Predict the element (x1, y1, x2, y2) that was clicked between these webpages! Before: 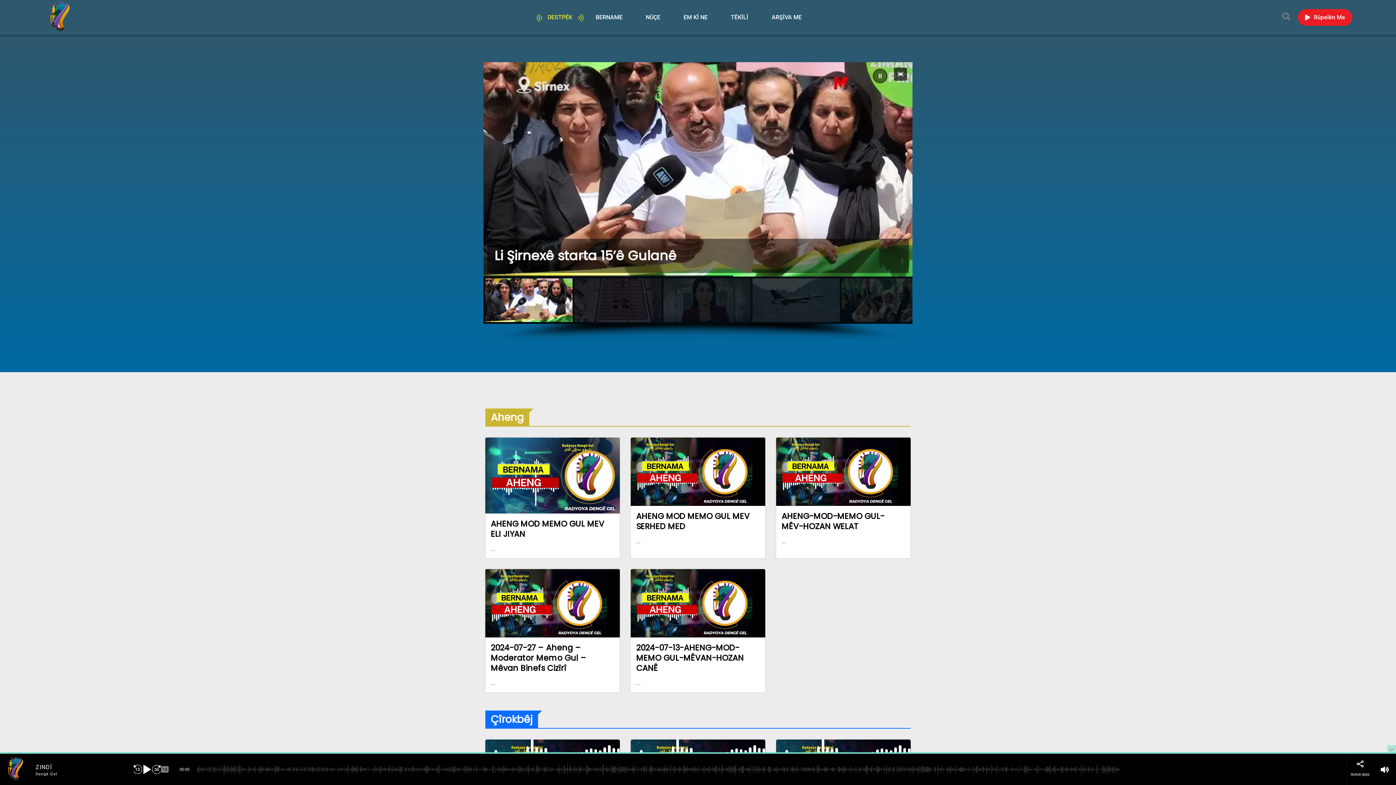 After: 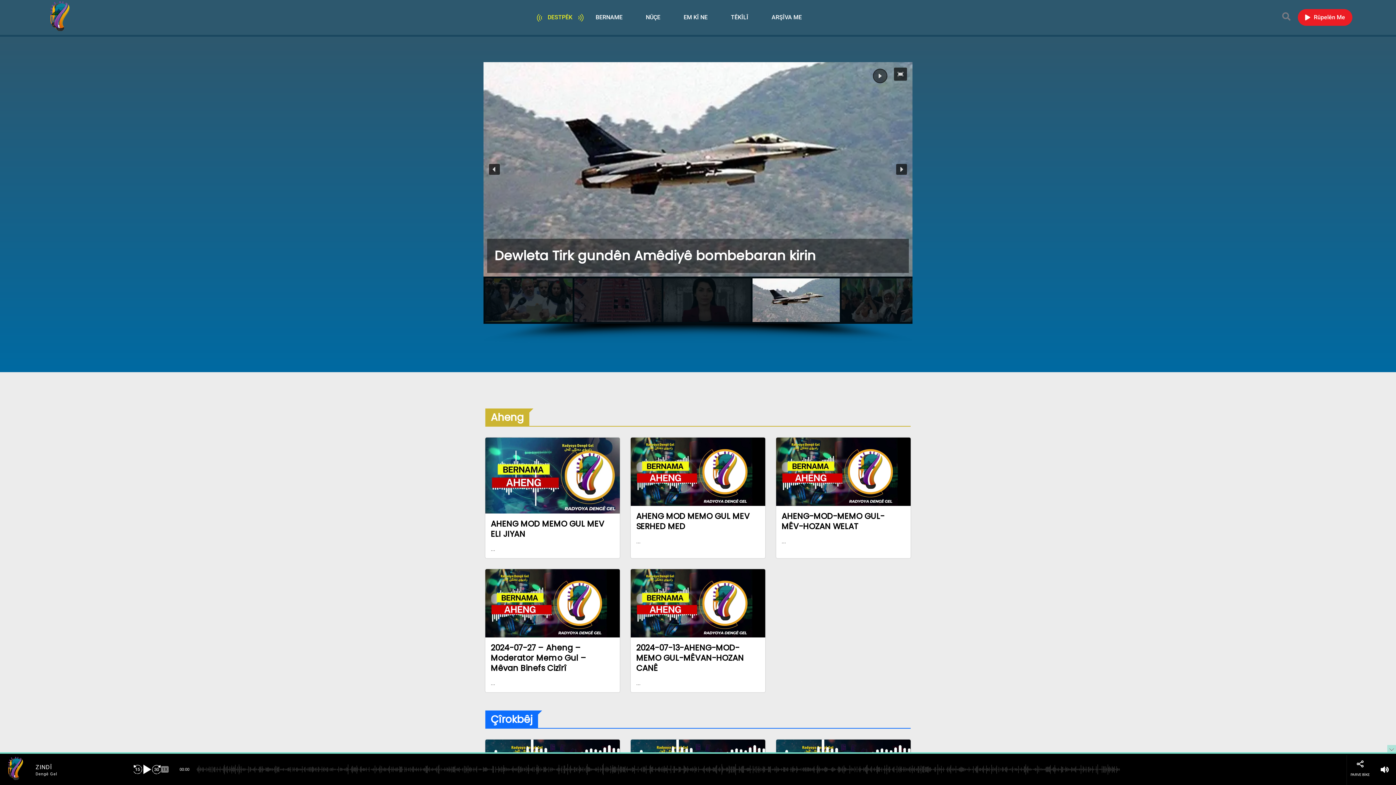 Action: label: Dewleta Tirk gundên Amêdiyê bombebaran kirin bbox: (752, 278, 840, 322)